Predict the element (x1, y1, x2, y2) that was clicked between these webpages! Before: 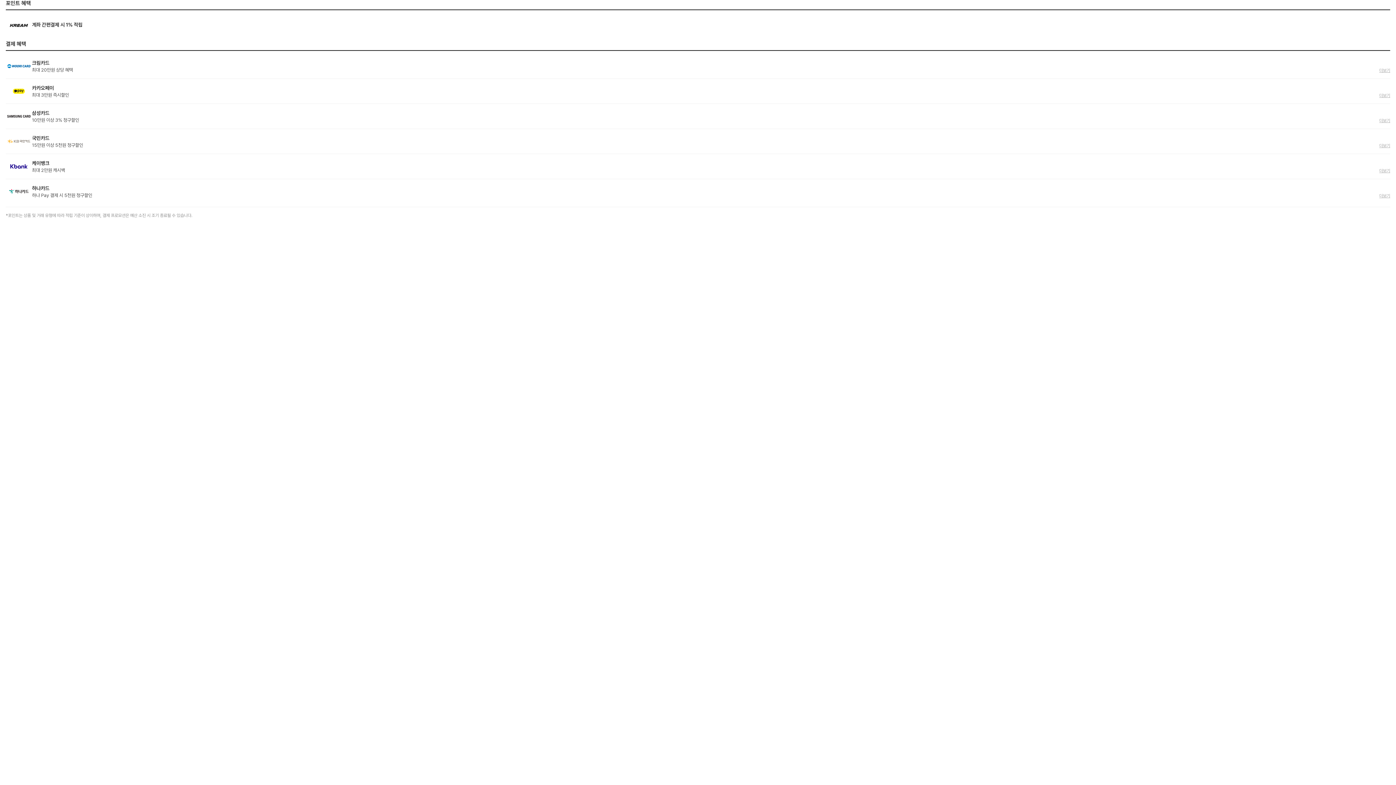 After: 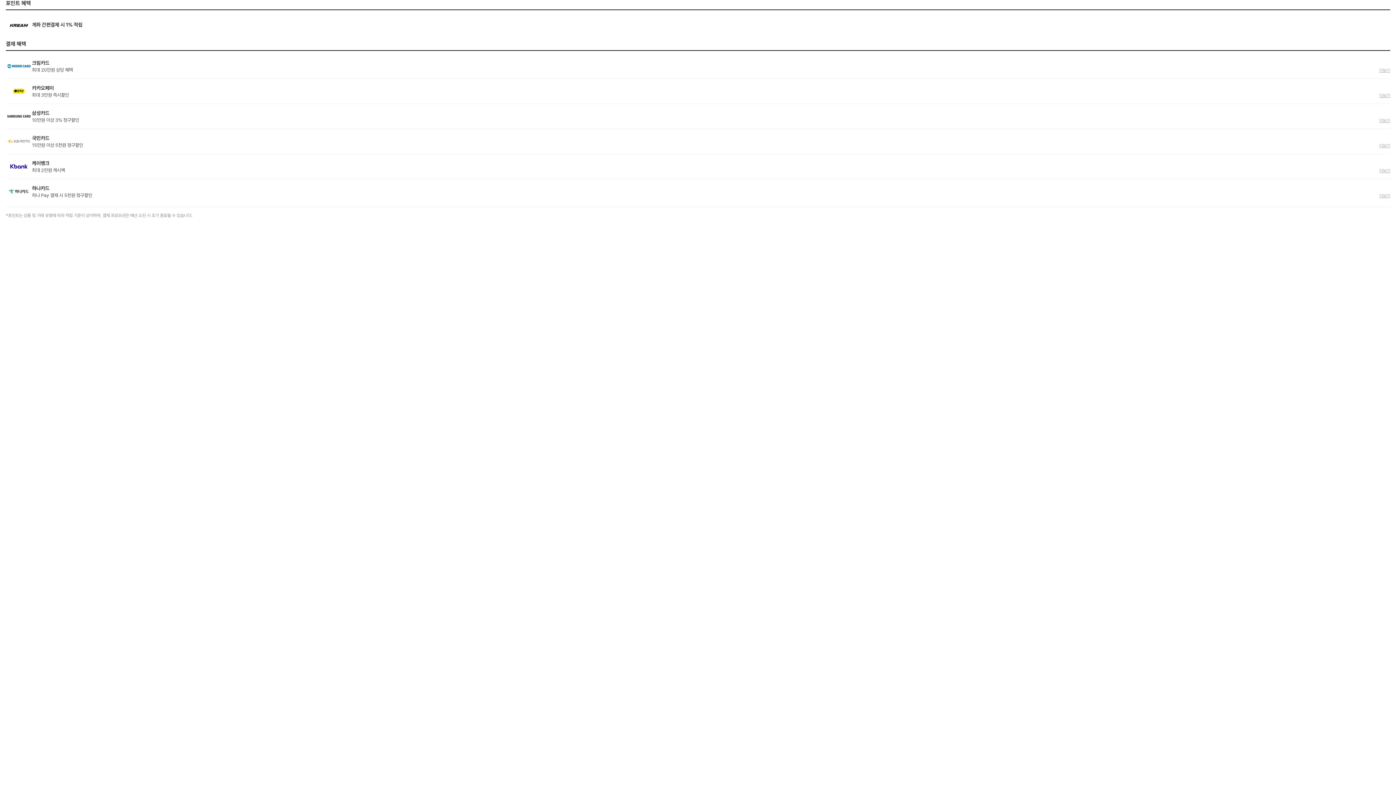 Action: bbox: (1379, 143, 1390, 148) label: 더보기